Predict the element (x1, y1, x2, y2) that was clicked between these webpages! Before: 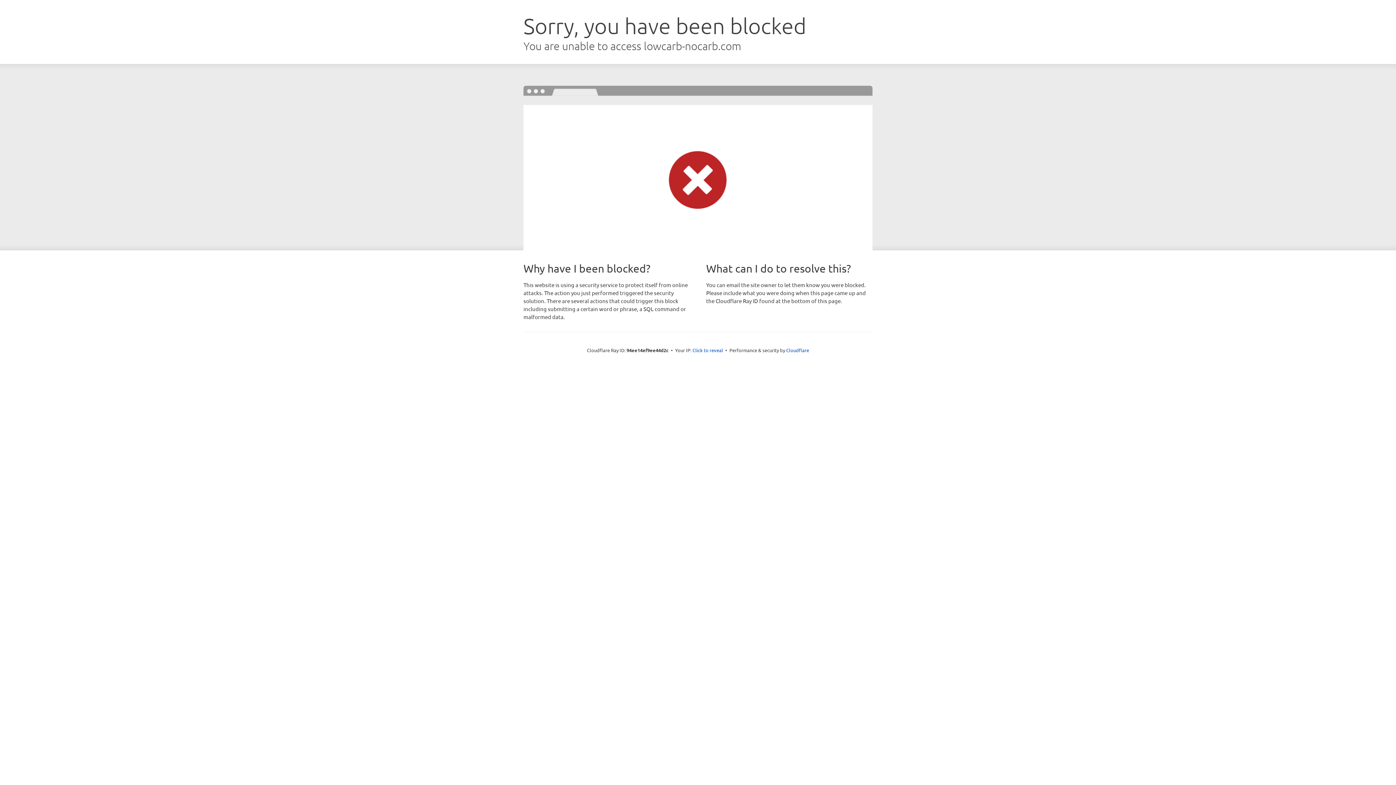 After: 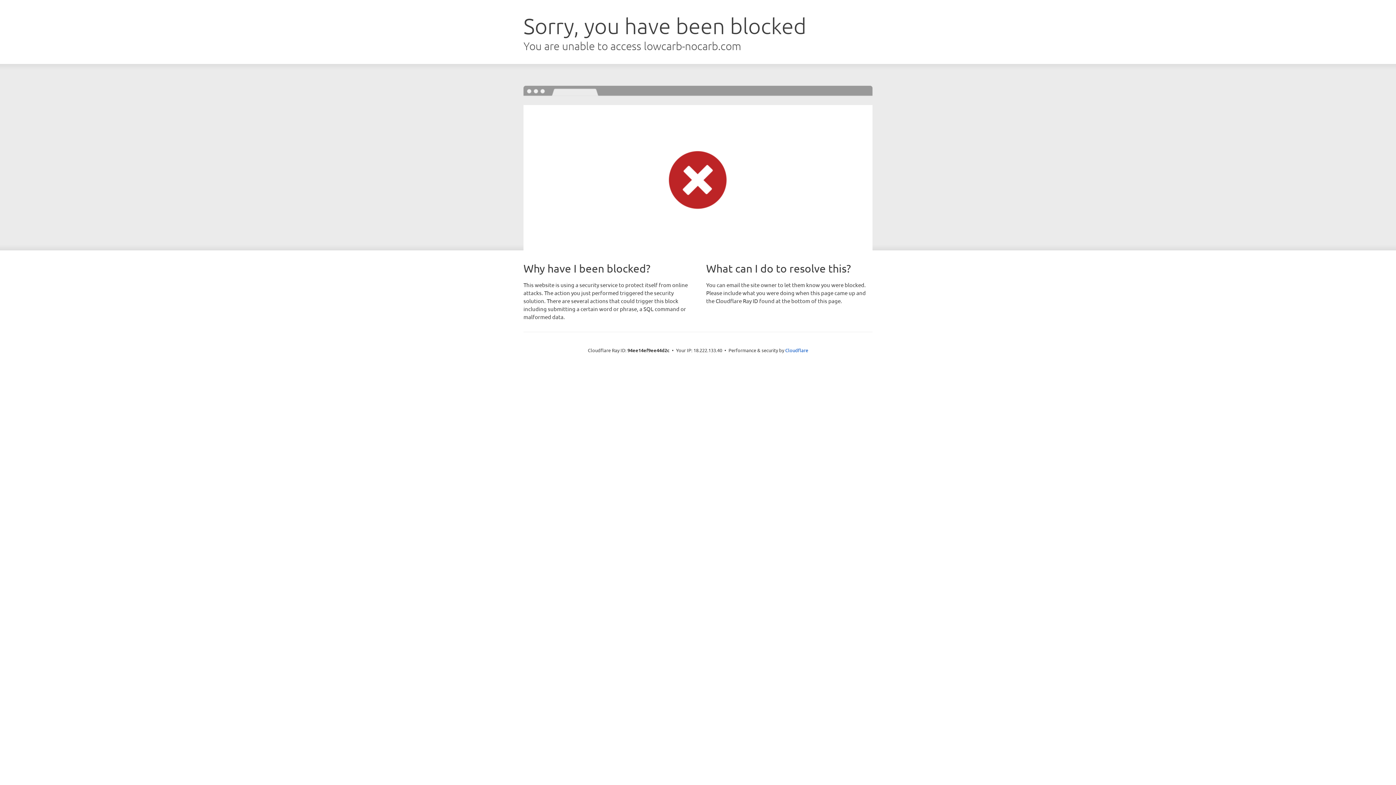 Action: bbox: (692, 346, 723, 353) label: Click to reveal